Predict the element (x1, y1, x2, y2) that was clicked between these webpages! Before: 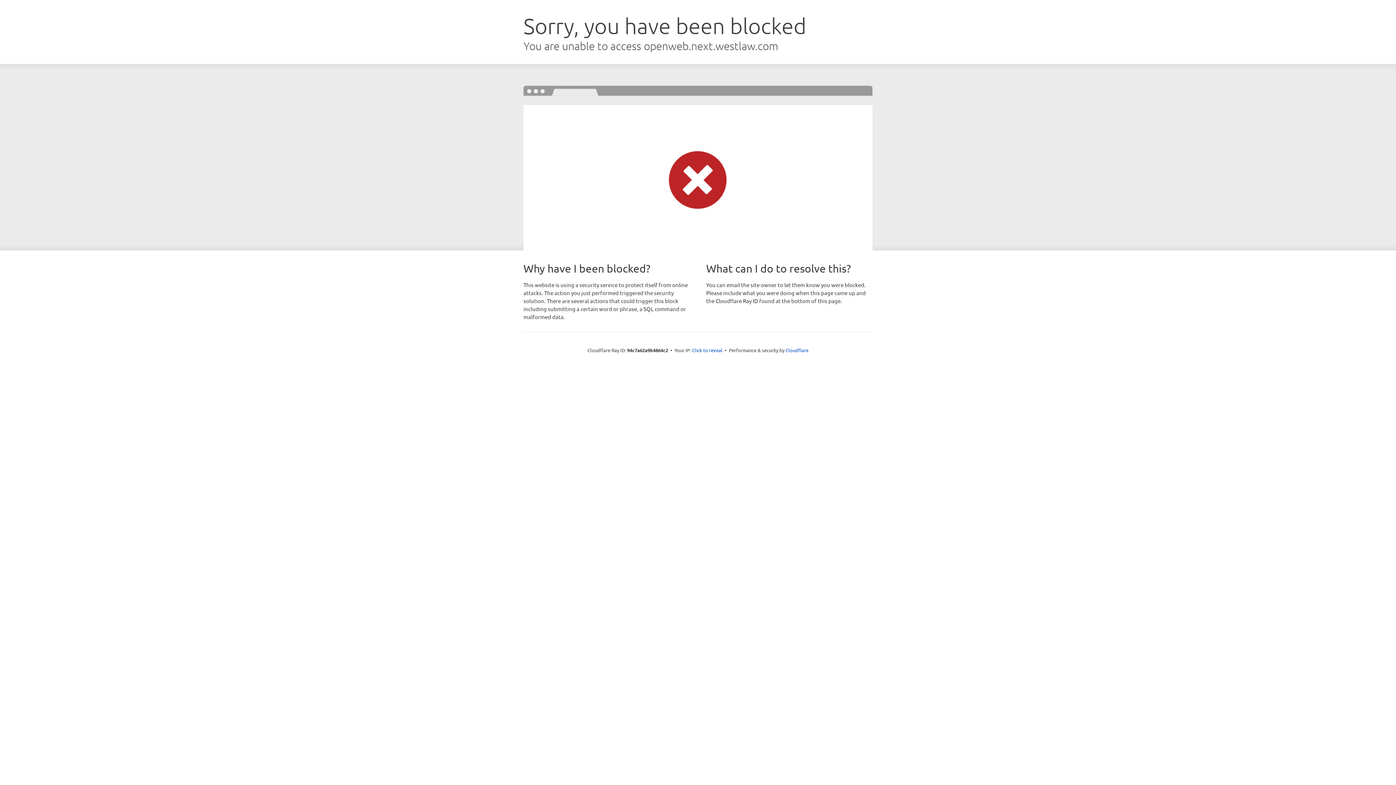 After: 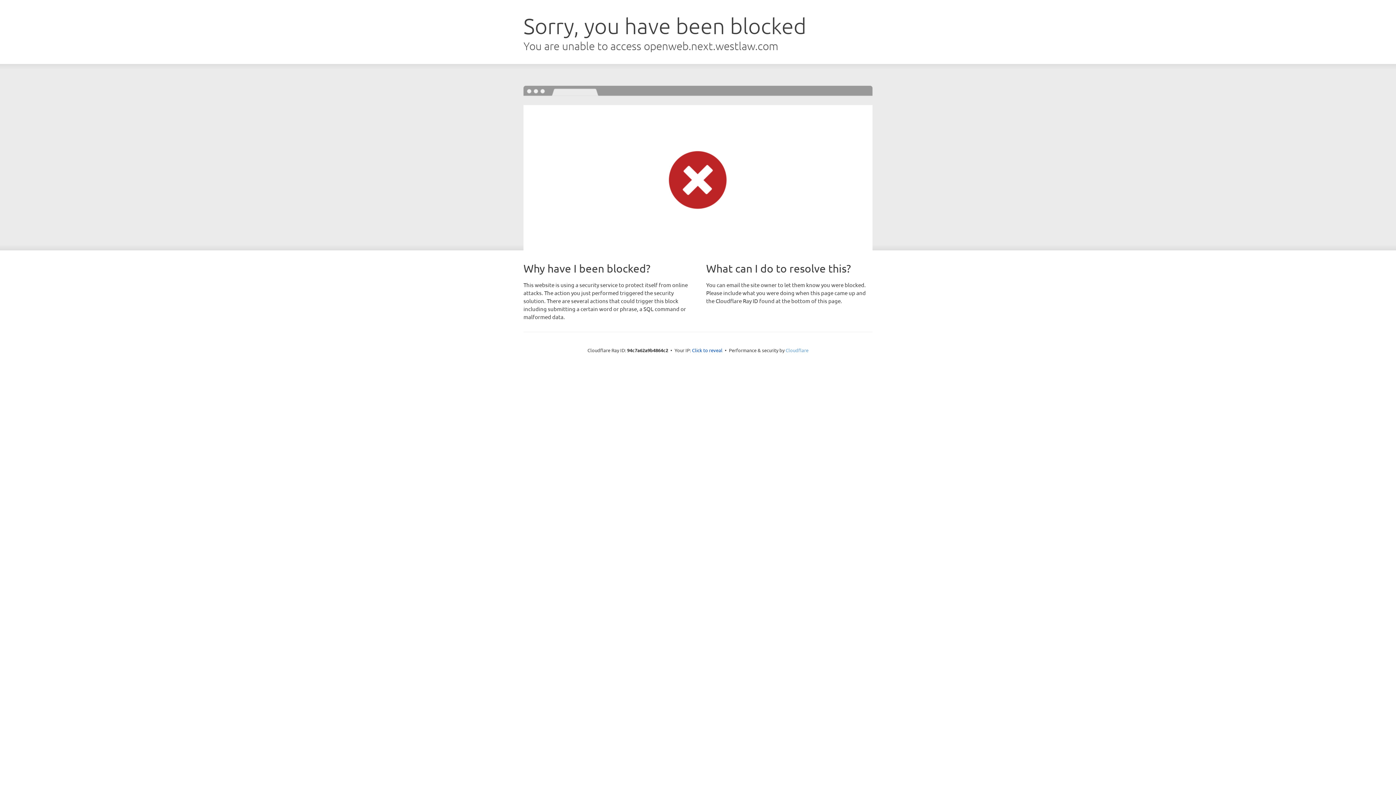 Action: label: Cloudflare bbox: (785, 347, 808, 353)